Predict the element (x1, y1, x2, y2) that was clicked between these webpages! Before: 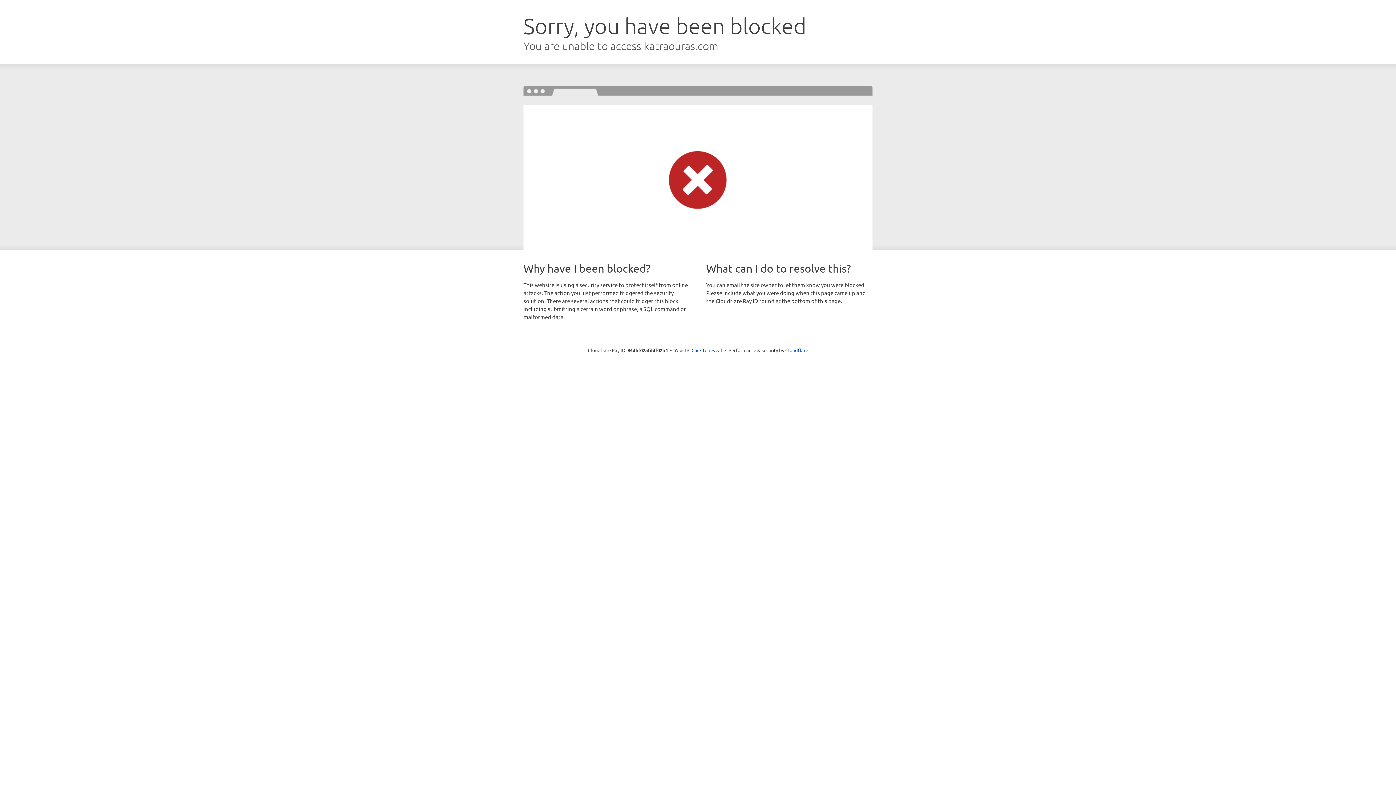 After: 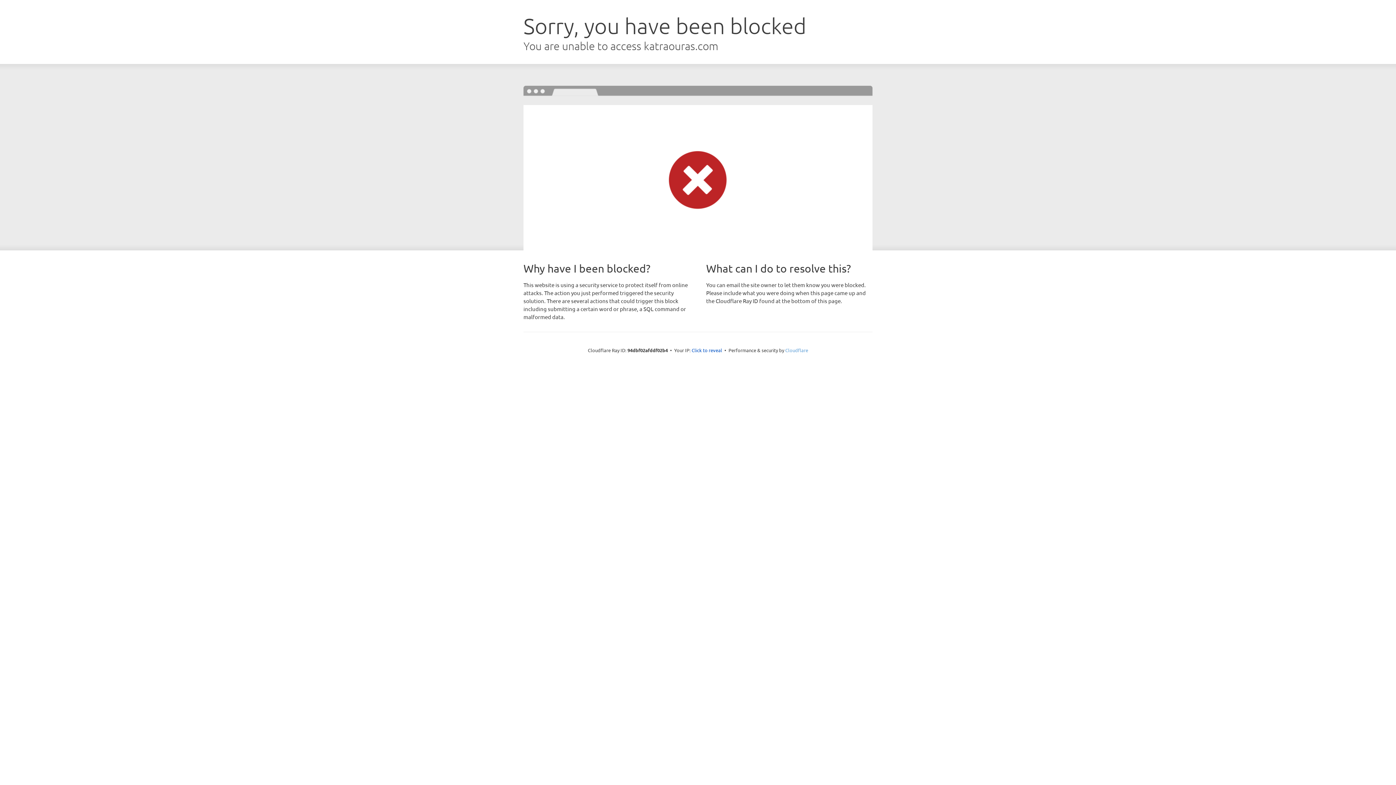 Action: bbox: (785, 347, 808, 353) label: Cloudflare